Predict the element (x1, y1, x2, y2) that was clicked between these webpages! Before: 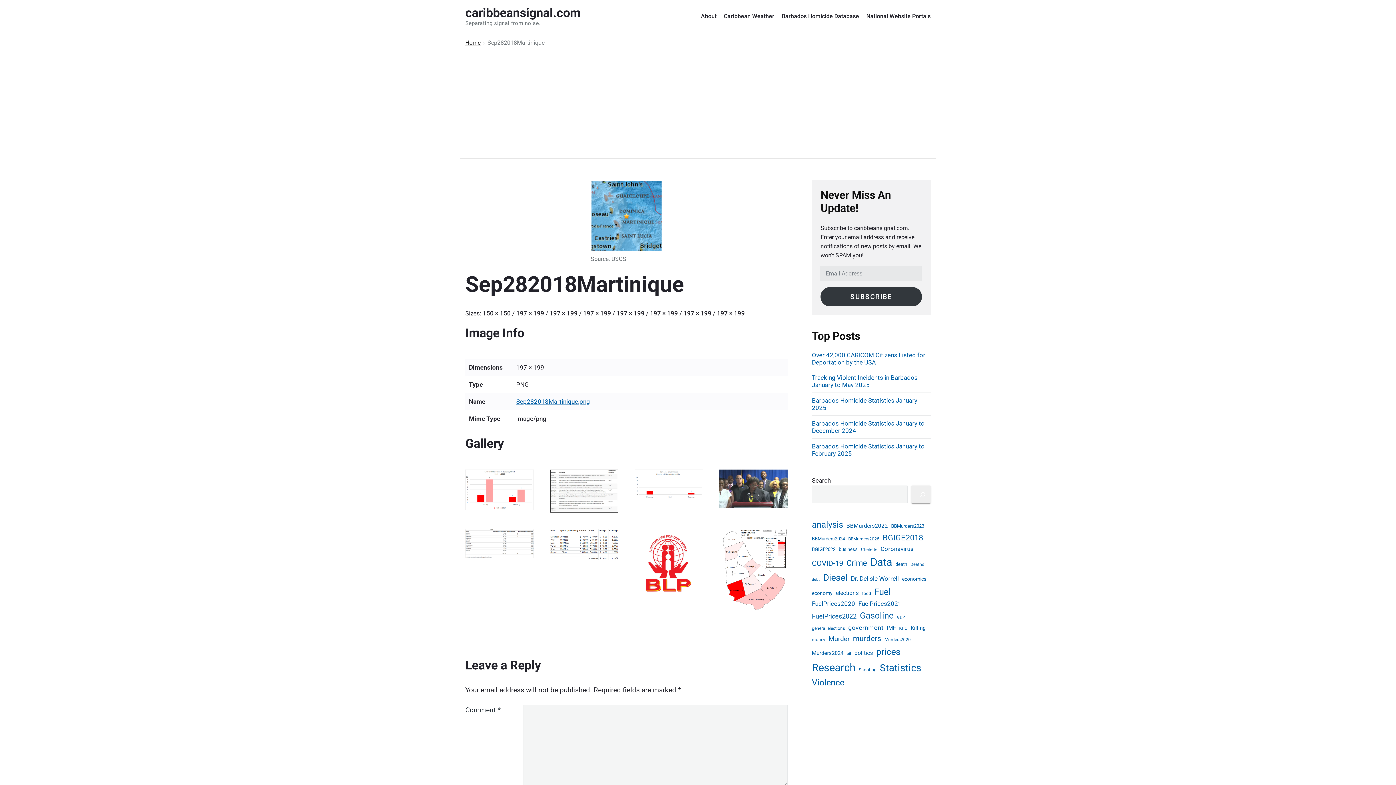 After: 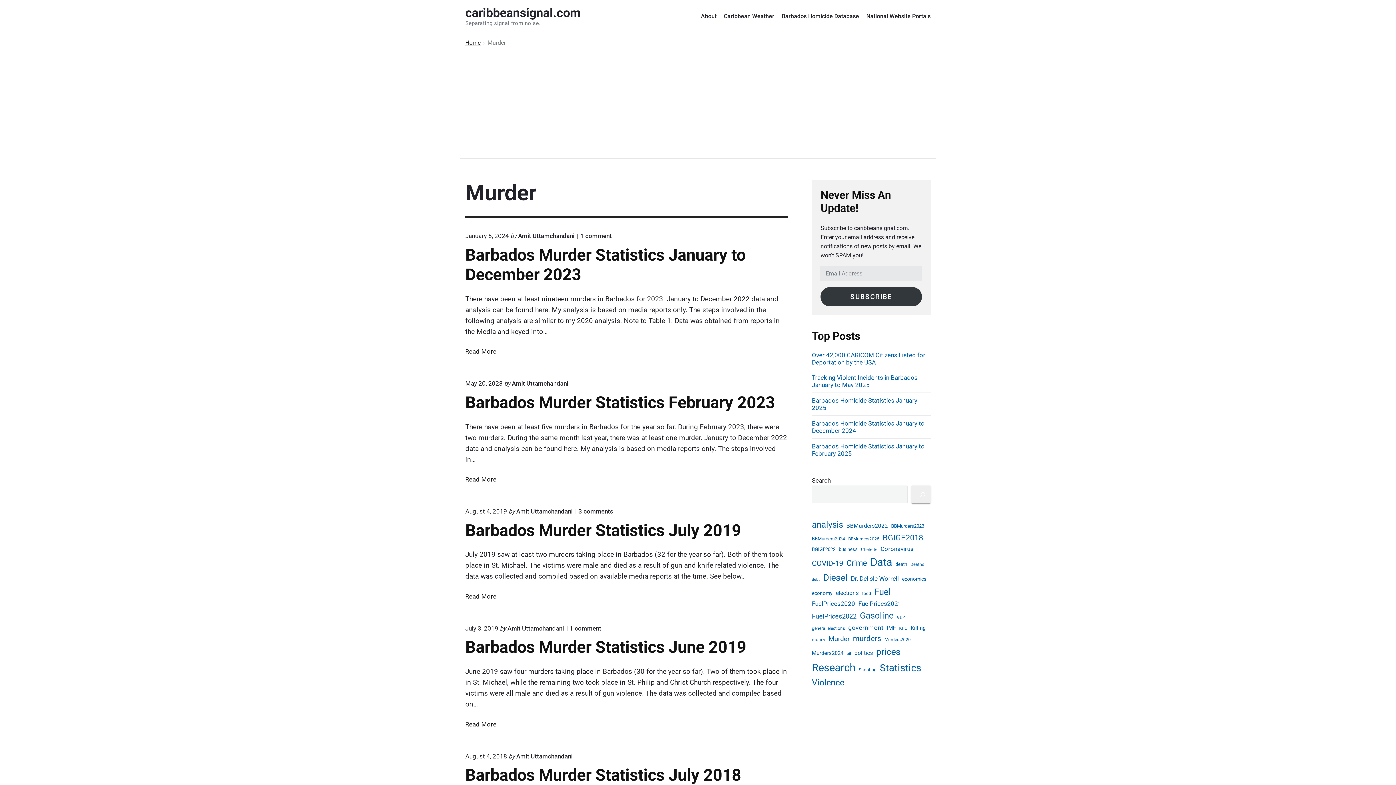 Action: label: Murder (15 items) bbox: (828, 633, 849, 644)